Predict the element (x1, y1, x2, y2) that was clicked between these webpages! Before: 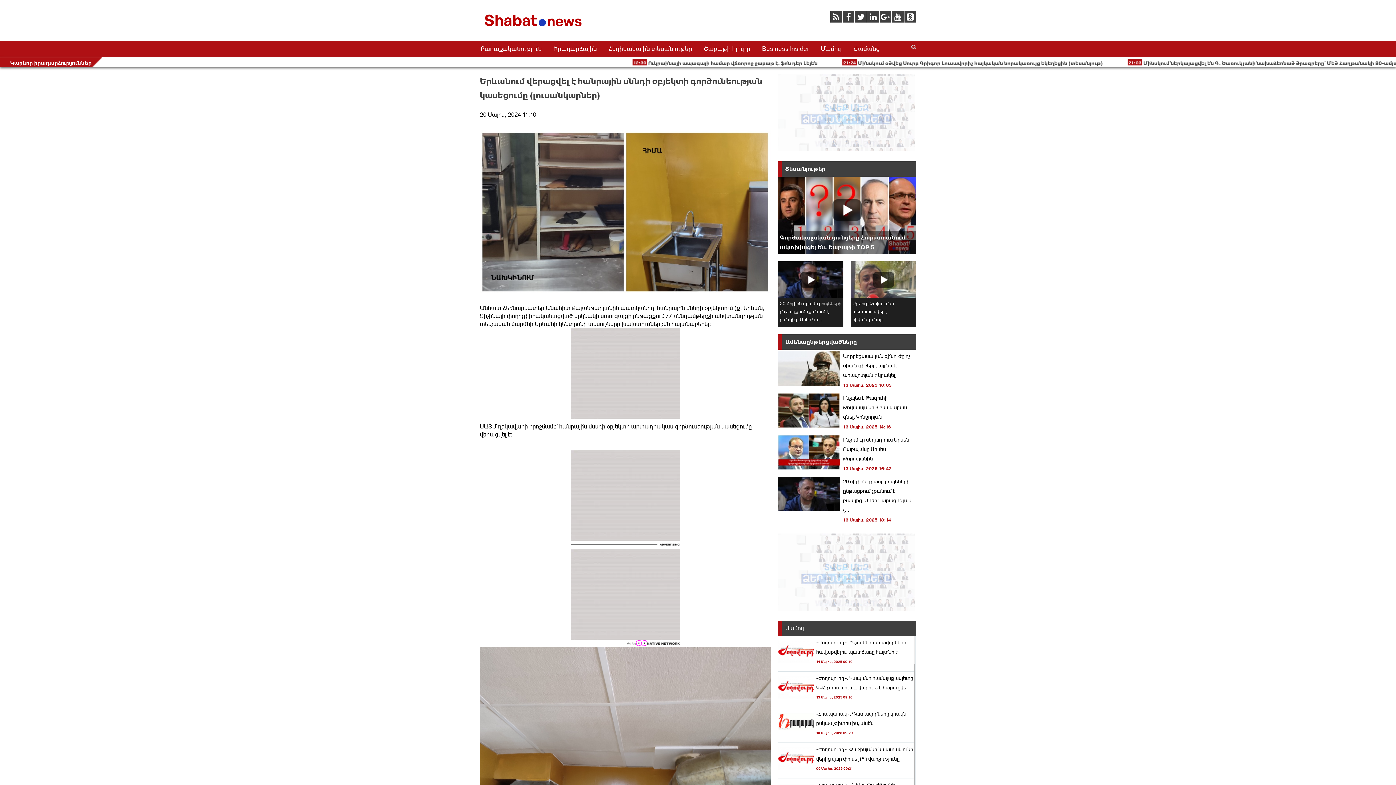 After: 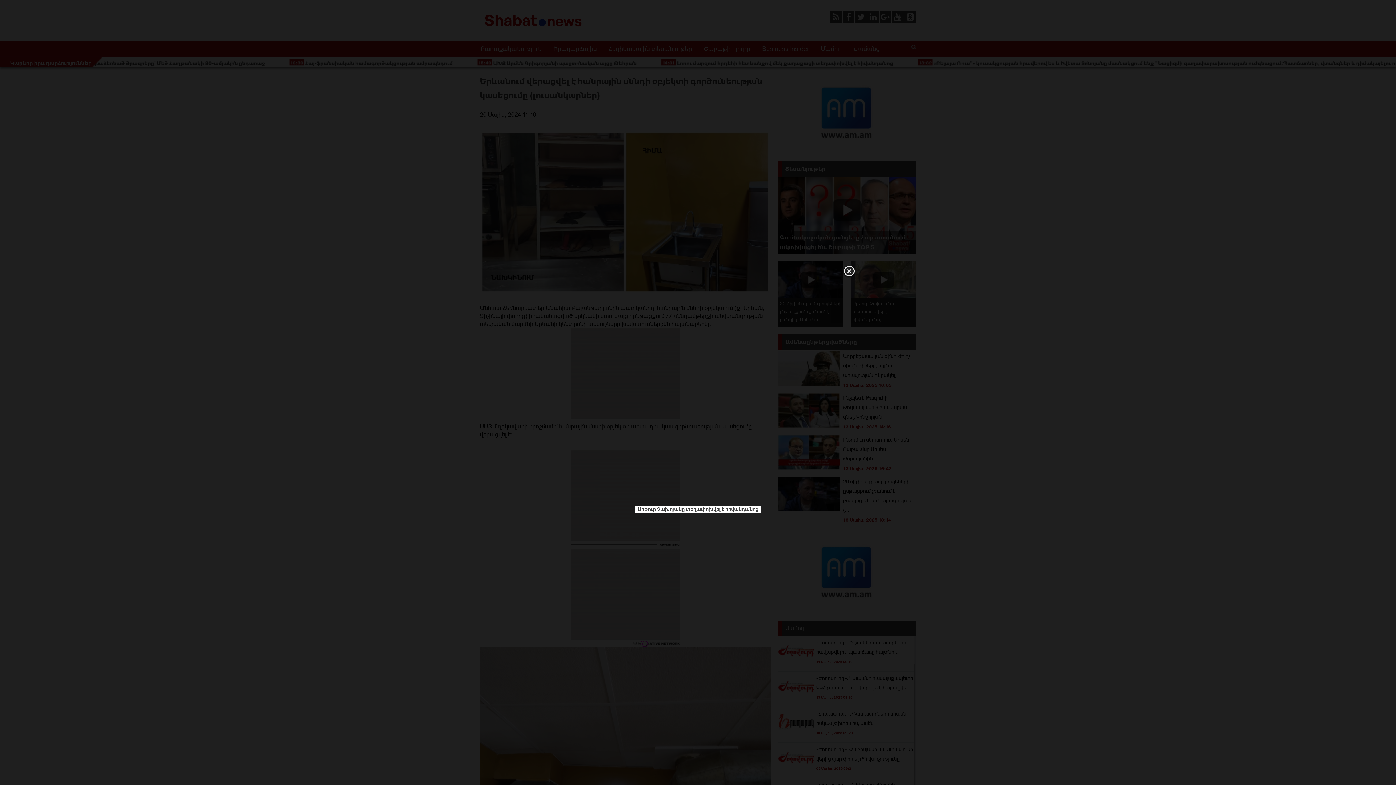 Action: bbox: (850, 261, 916, 298)